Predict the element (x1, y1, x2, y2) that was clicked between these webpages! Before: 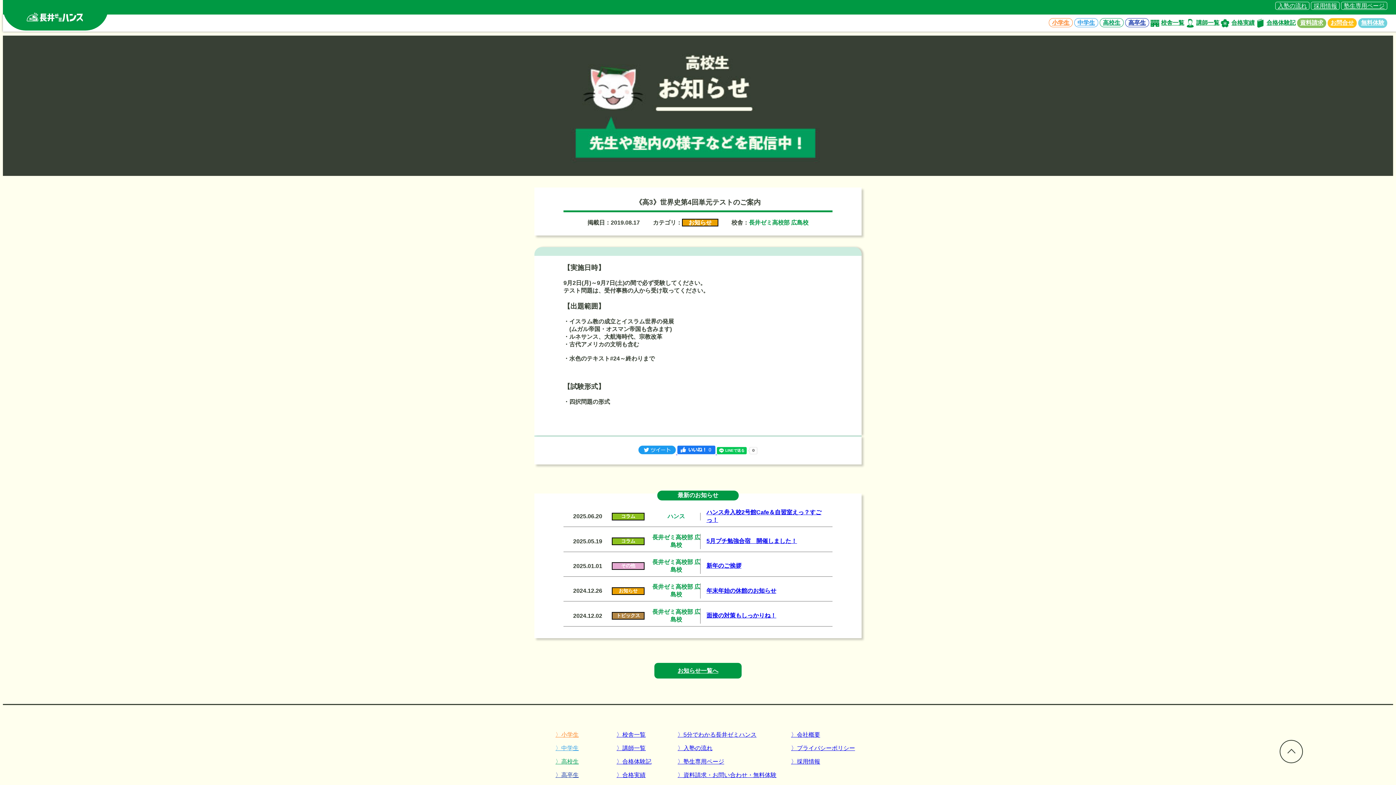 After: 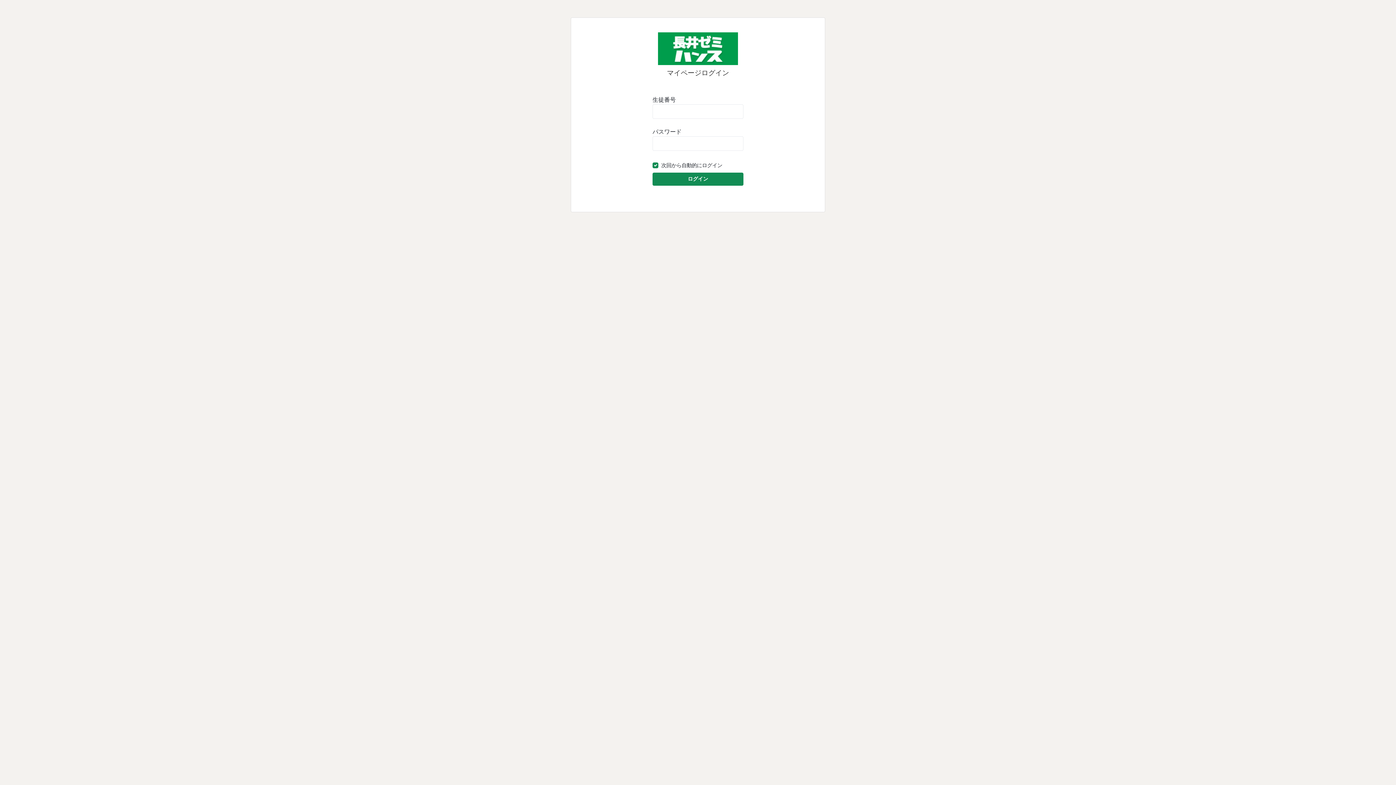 Action: bbox: (677, 758, 724, 765) label: 〉塾生専用ページ